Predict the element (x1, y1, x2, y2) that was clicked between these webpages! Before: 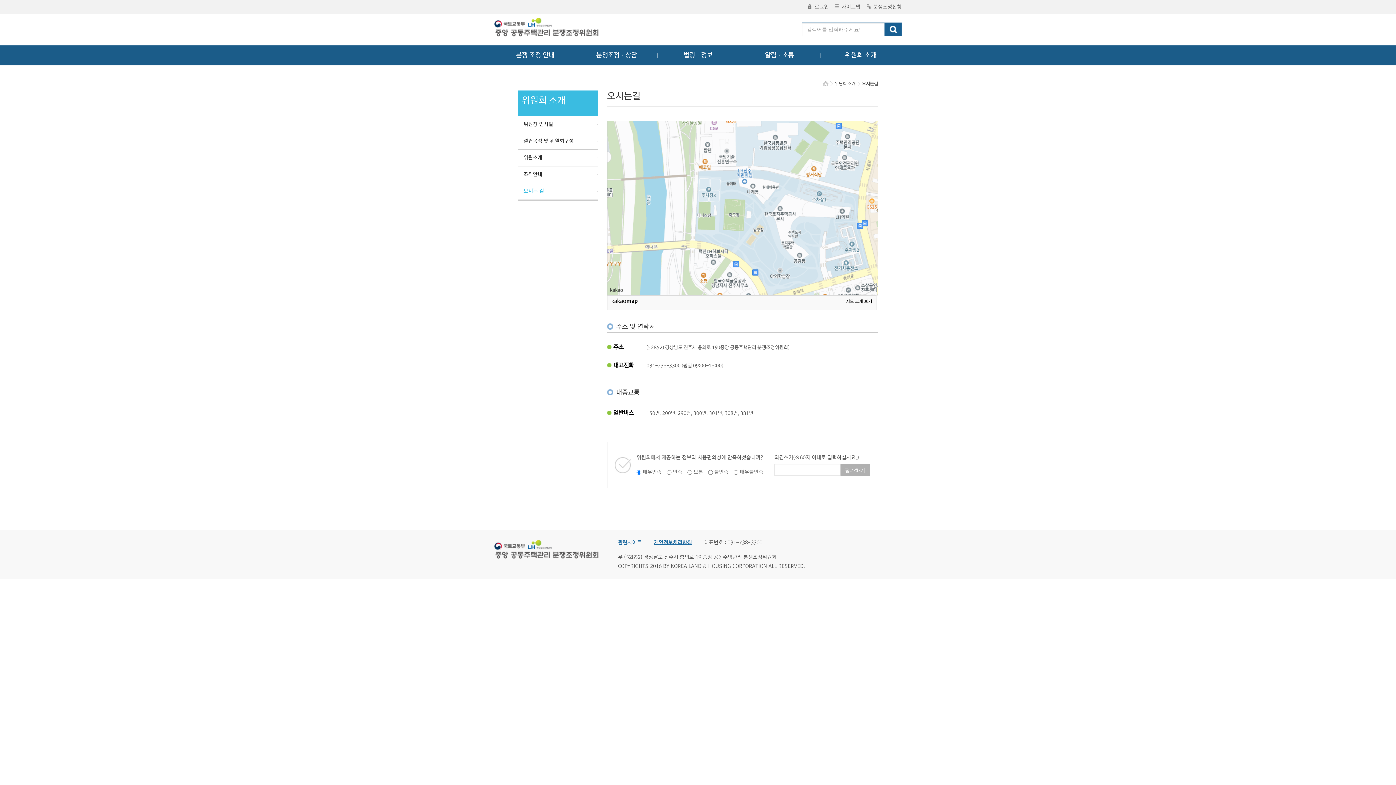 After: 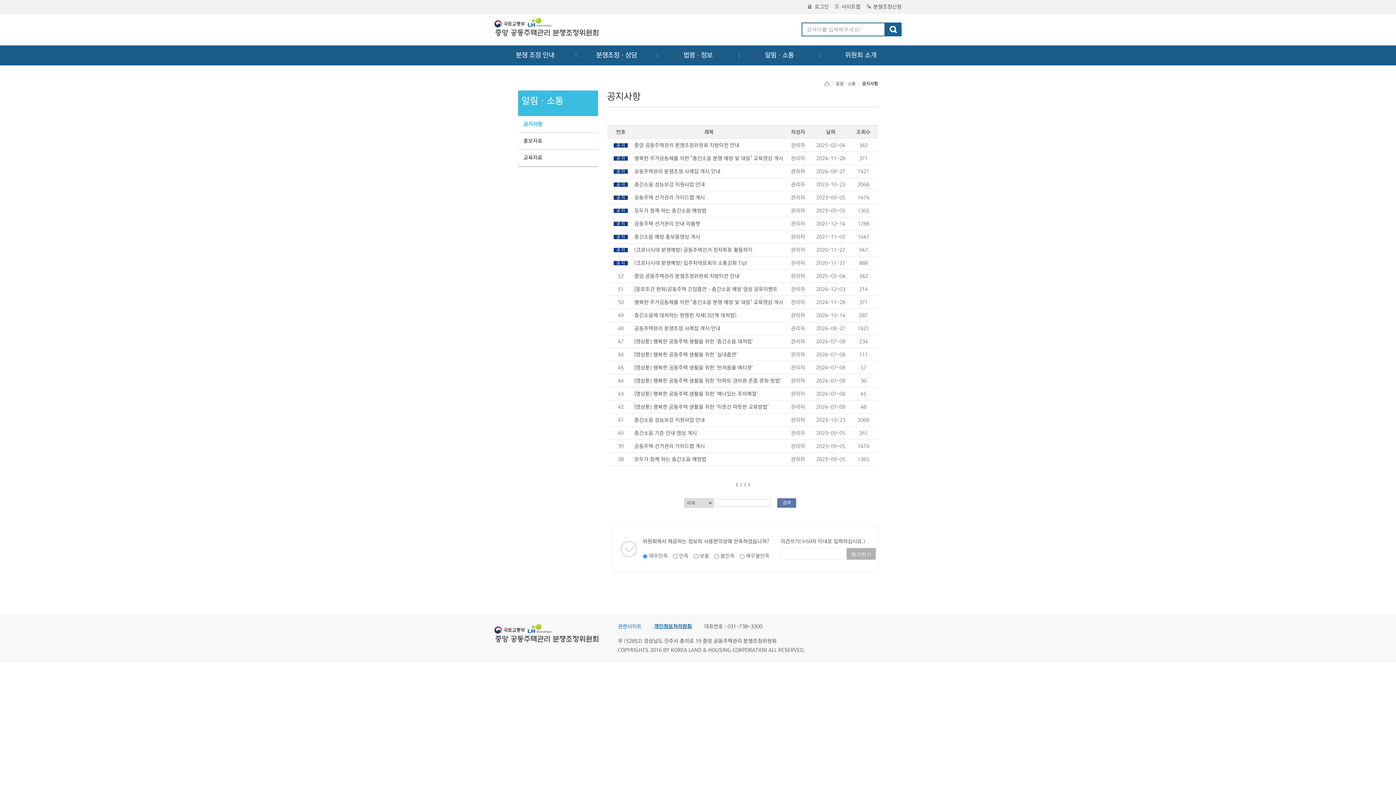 Action: label: 알림ㆍ소통 bbox: (738, 45, 820, 65)